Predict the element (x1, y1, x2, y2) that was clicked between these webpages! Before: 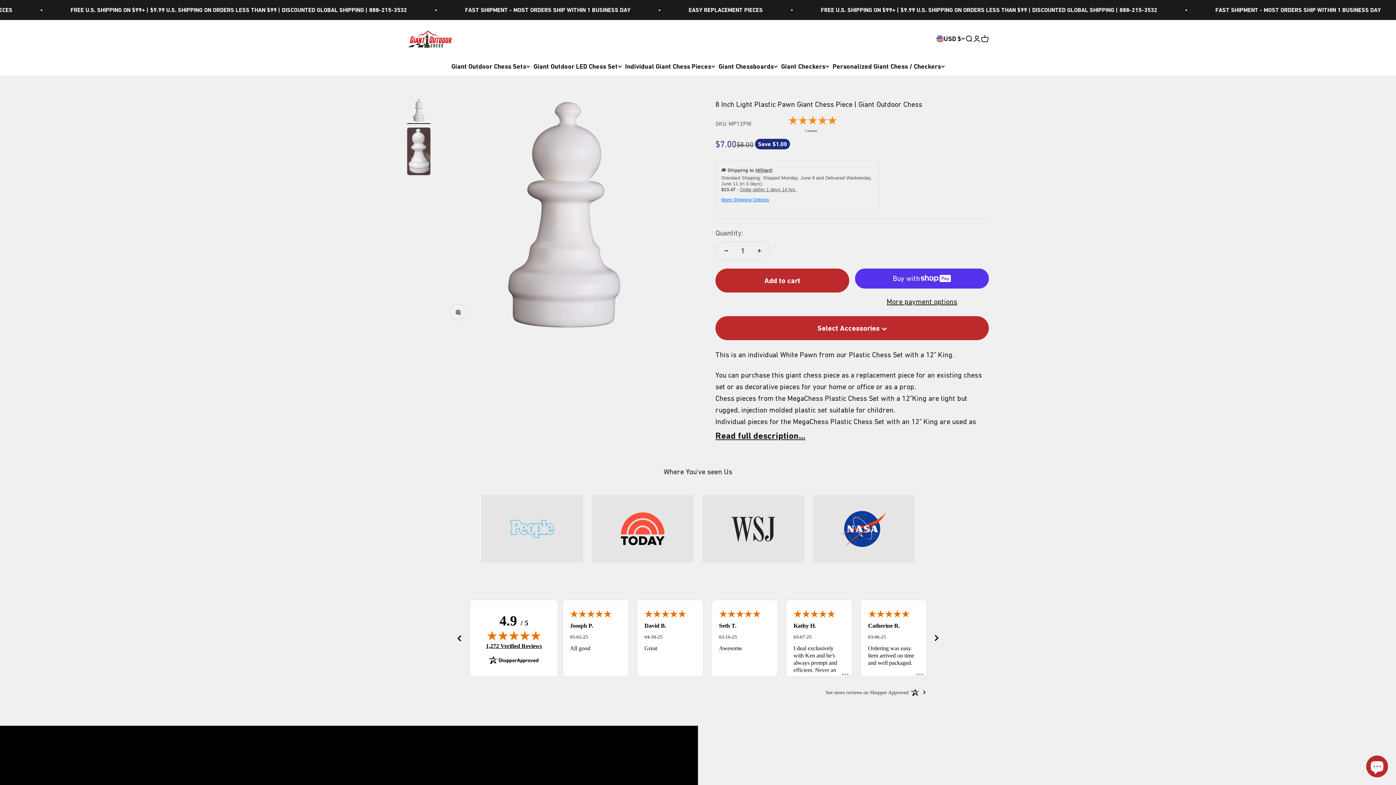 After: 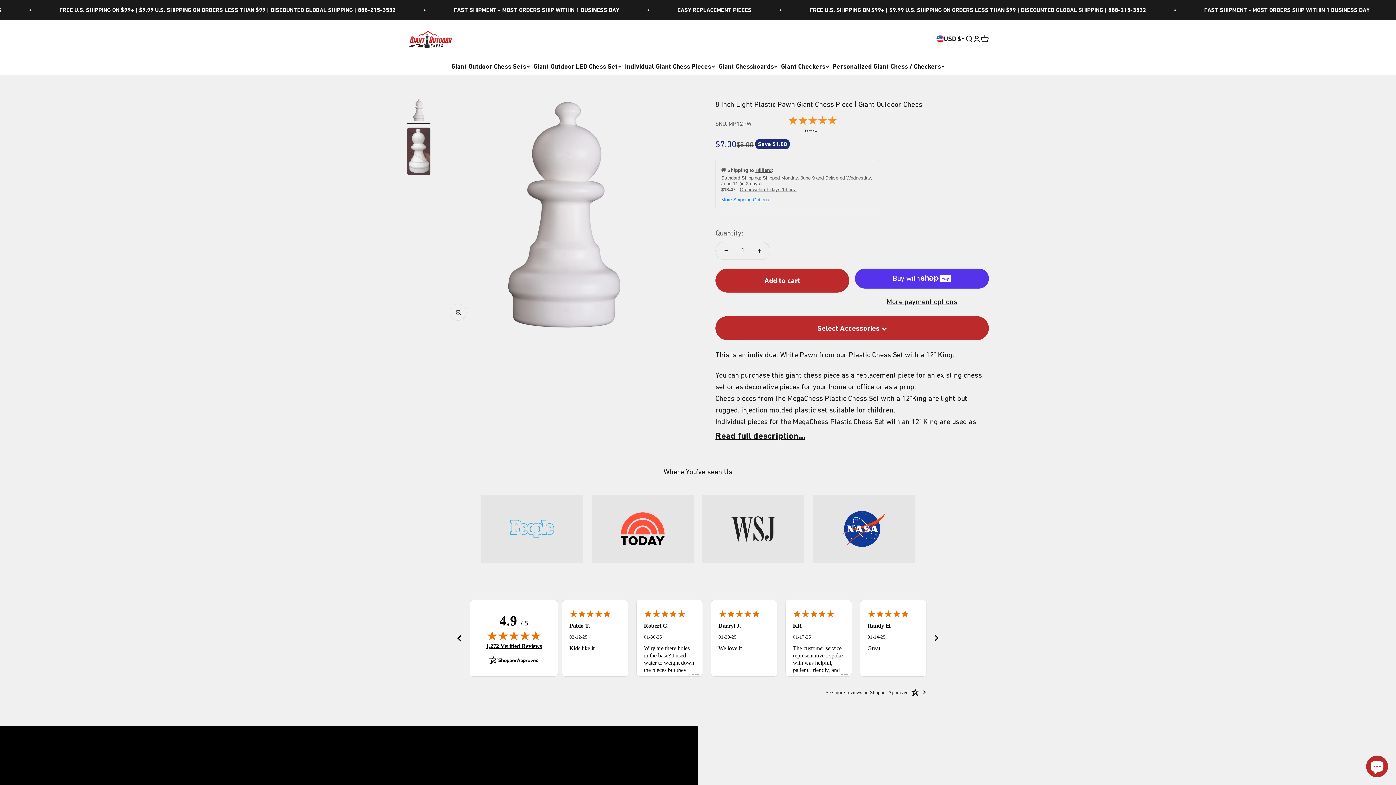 Action: bbox: (934, 635, 939, 641) label: next